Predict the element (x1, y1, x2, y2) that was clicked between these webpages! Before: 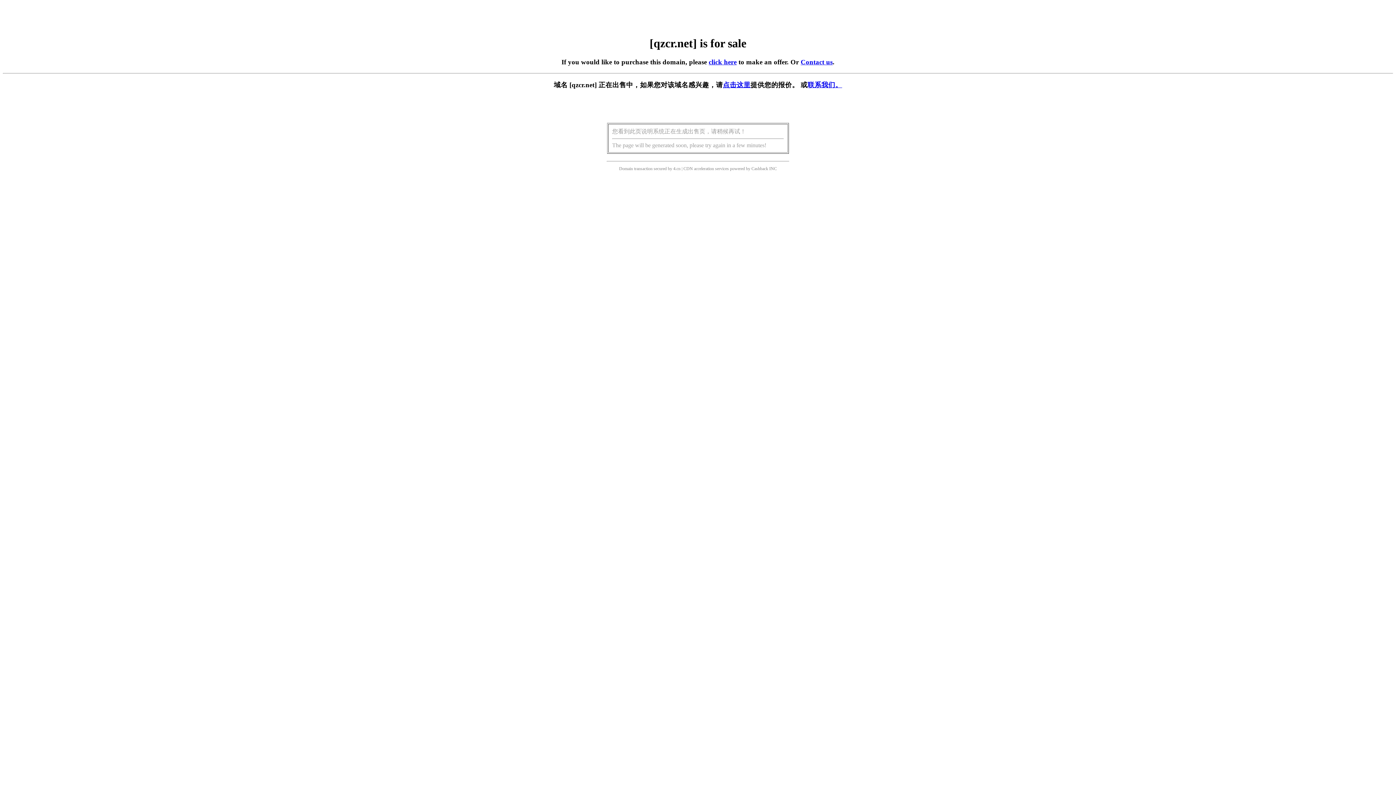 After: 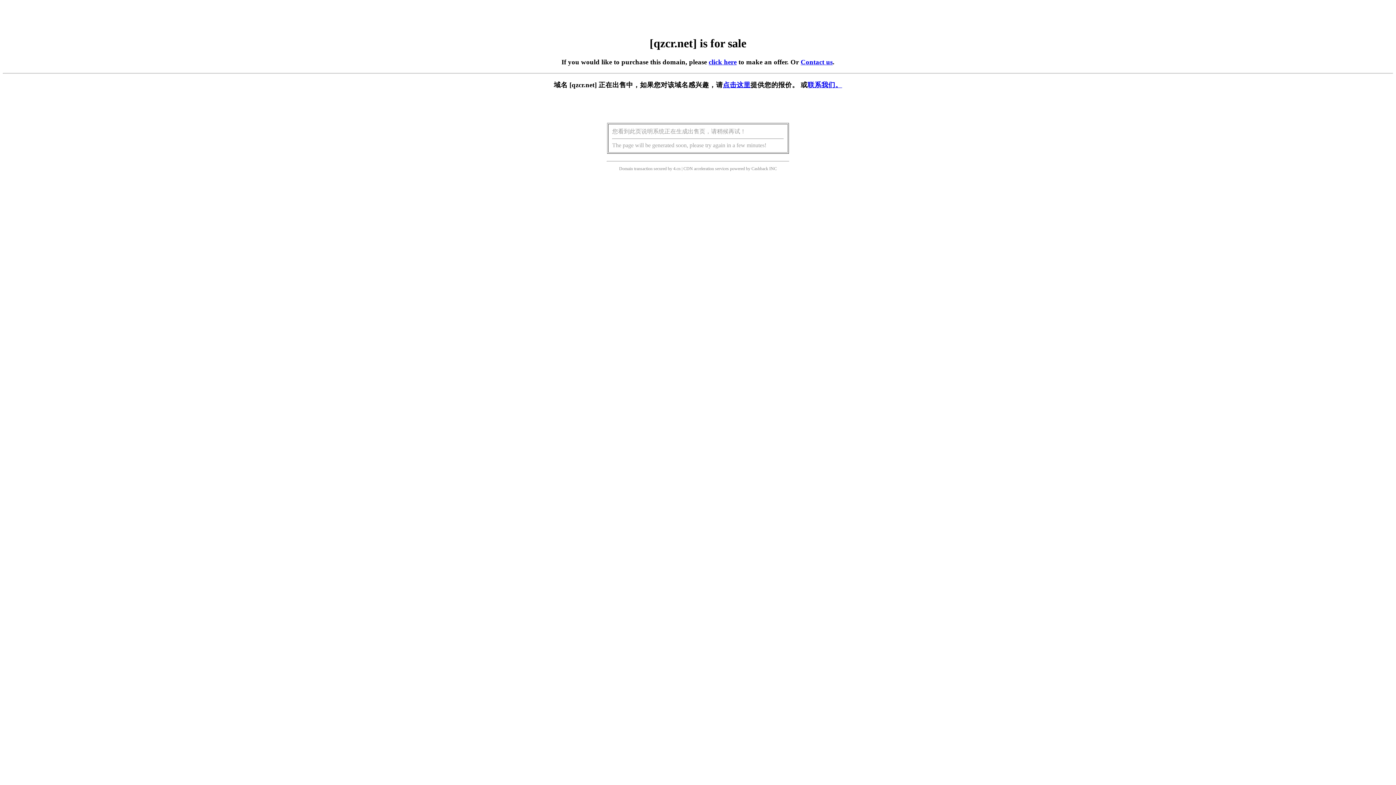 Action: label: 点击这里 bbox: (723, 81, 750, 88)